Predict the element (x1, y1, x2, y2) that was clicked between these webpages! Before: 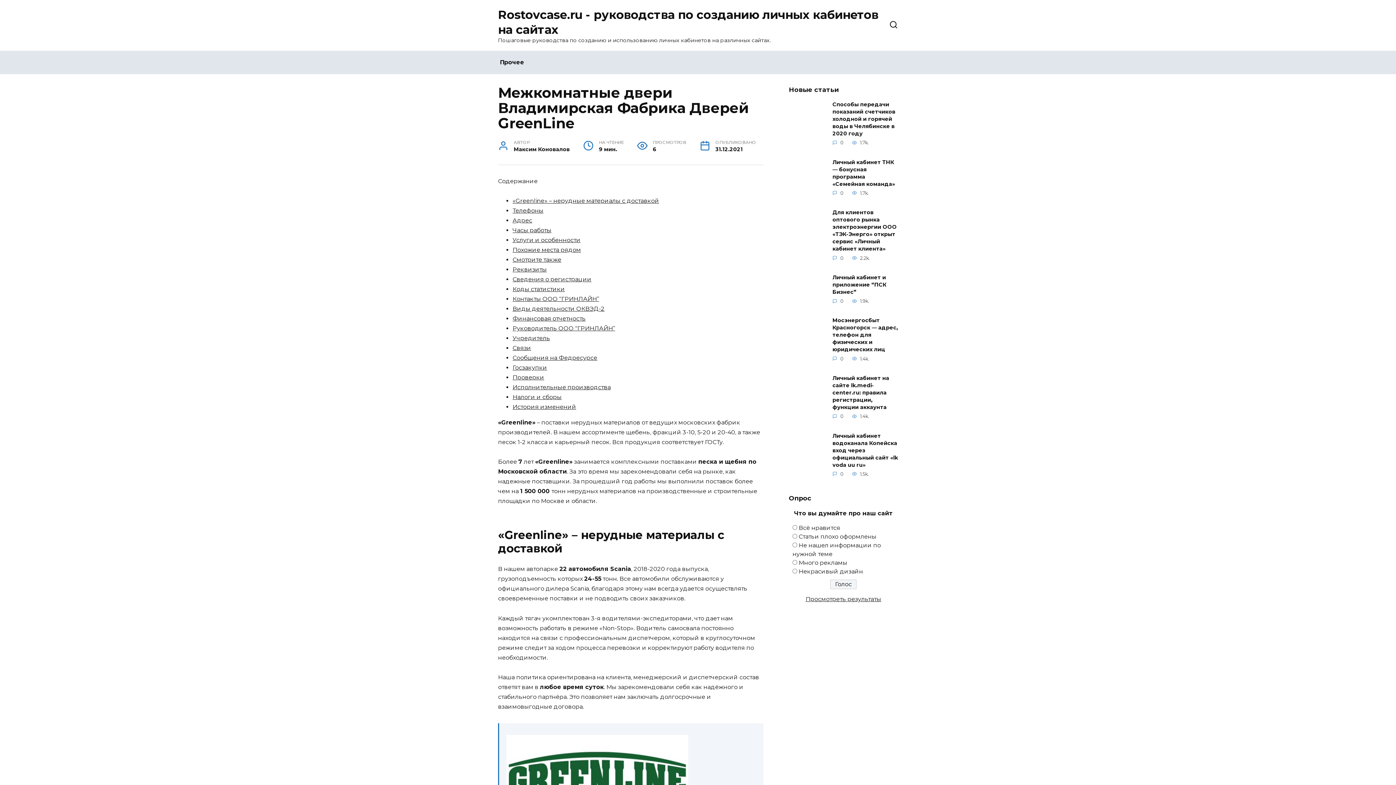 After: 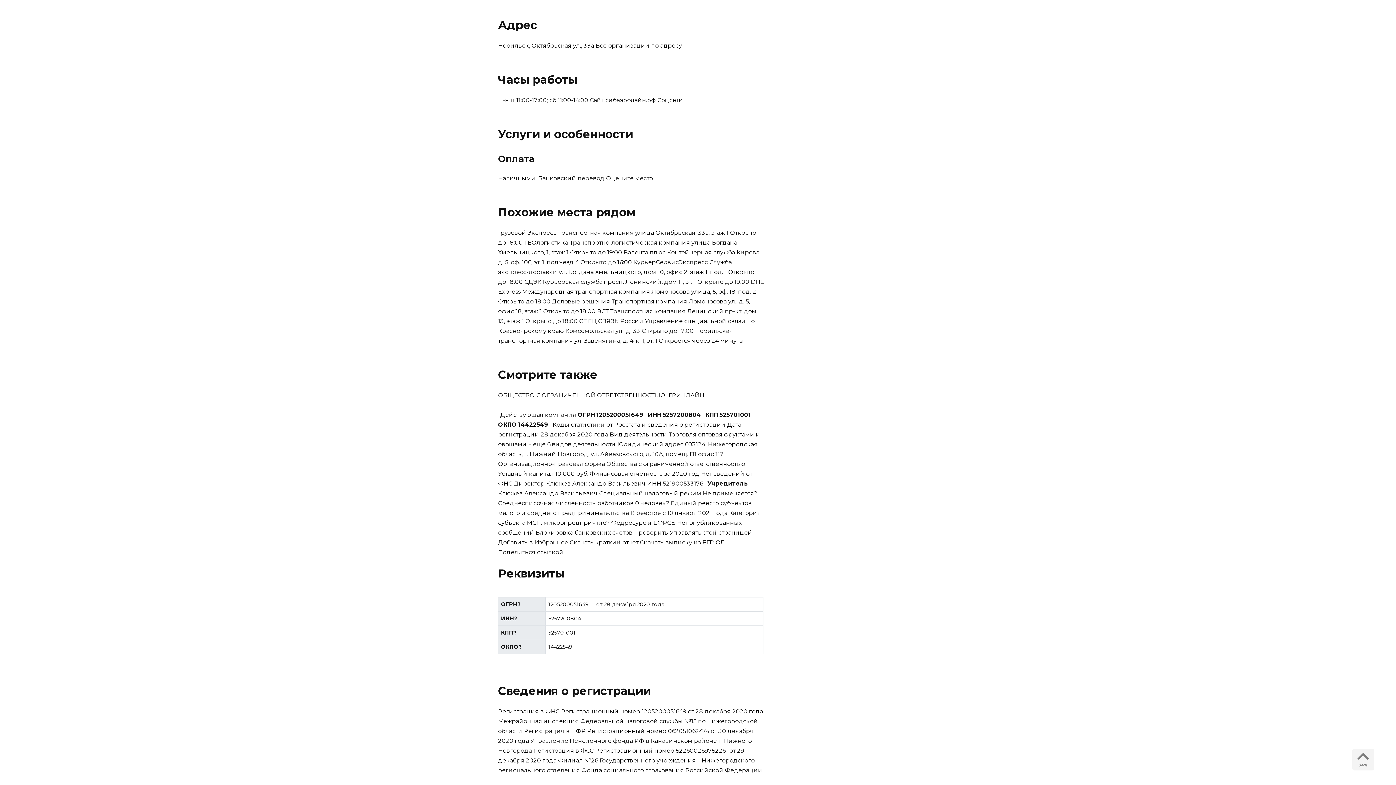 Action: bbox: (512, 217, 532, 224) label: Адрес